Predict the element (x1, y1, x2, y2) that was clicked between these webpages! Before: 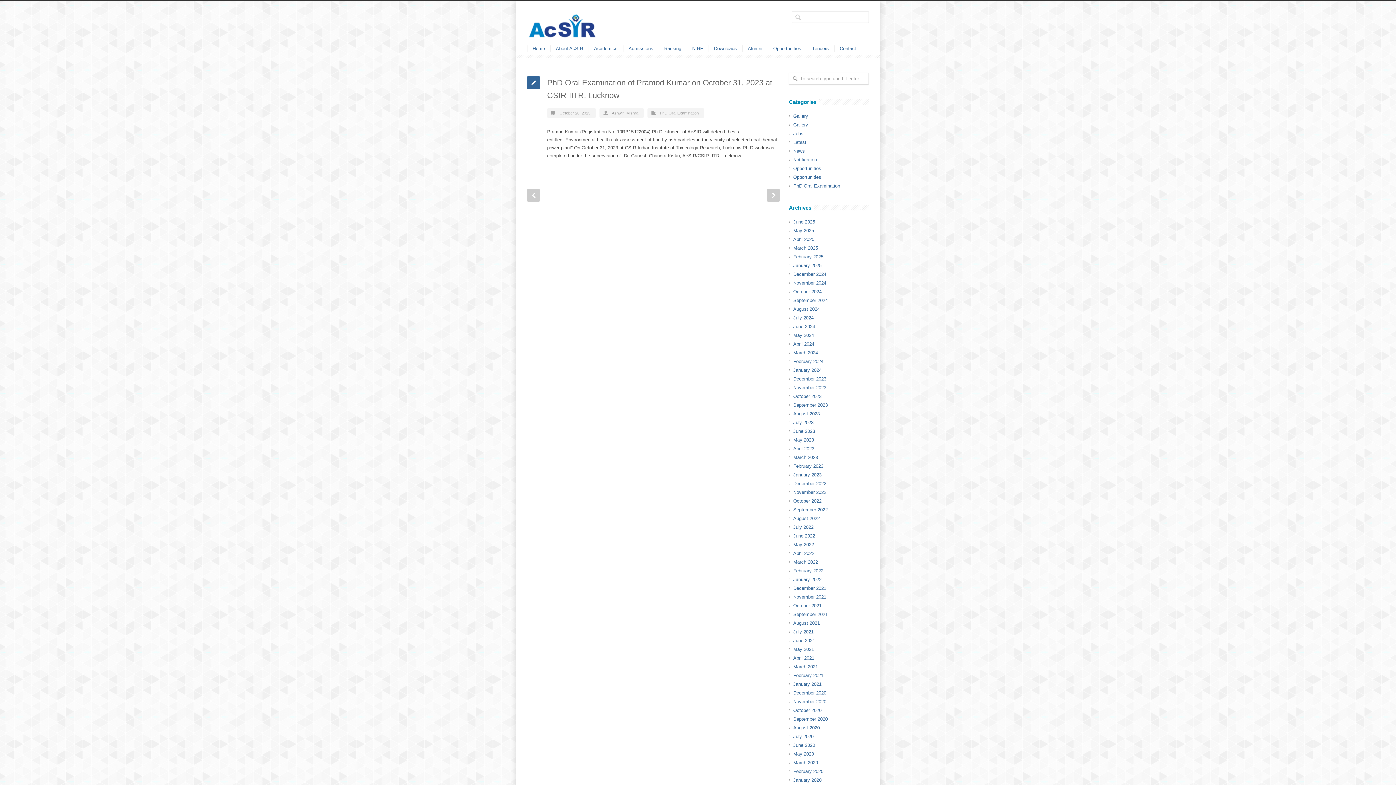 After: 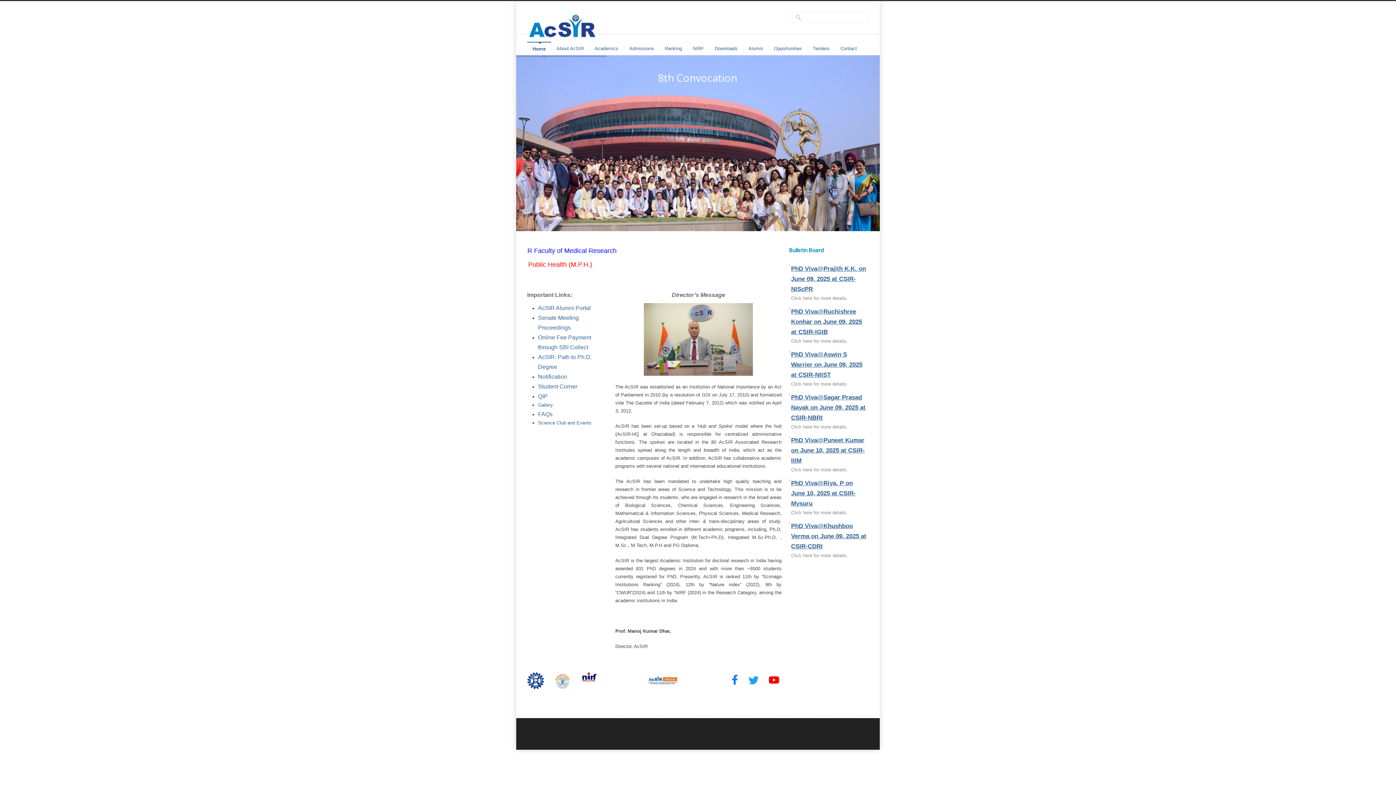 Action: label: Home bbox: (527, 42, 550, 54)